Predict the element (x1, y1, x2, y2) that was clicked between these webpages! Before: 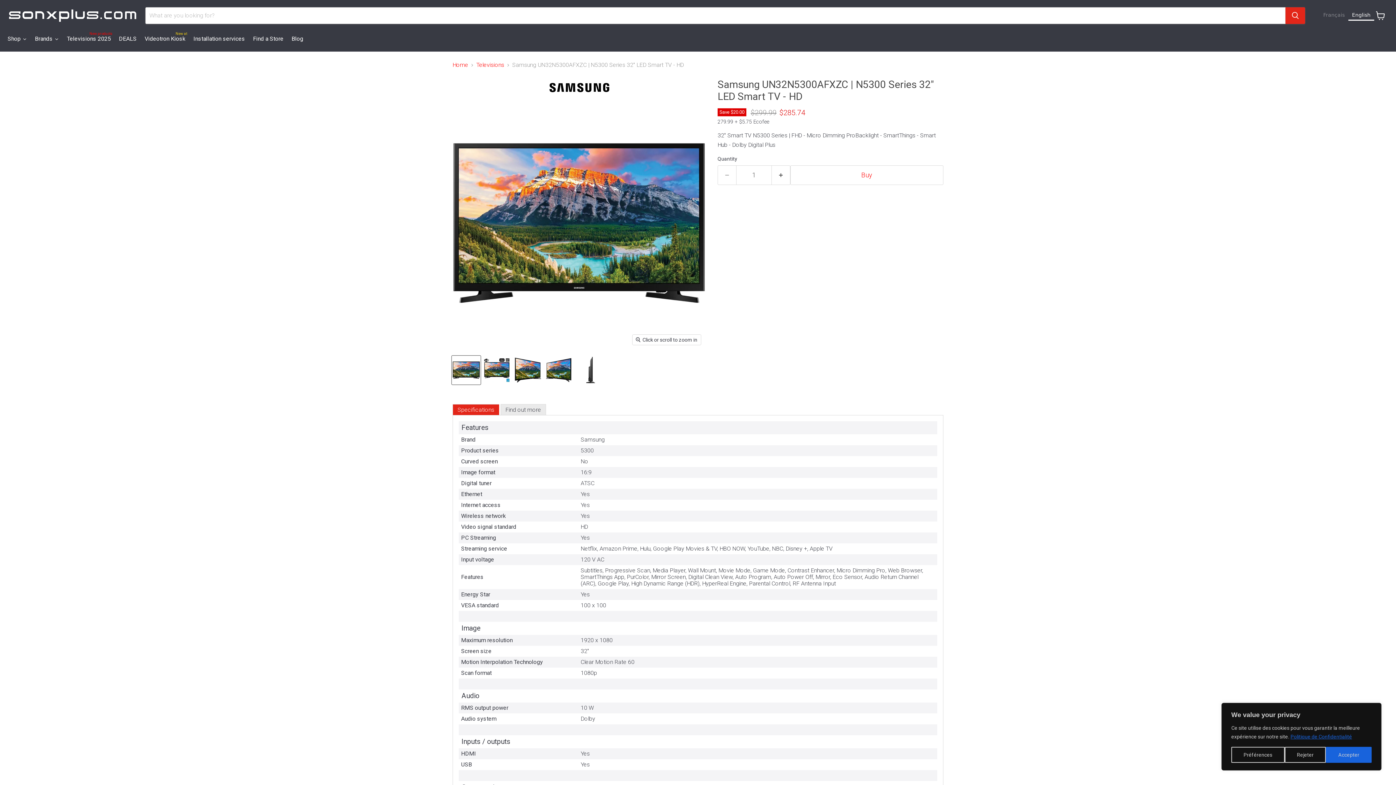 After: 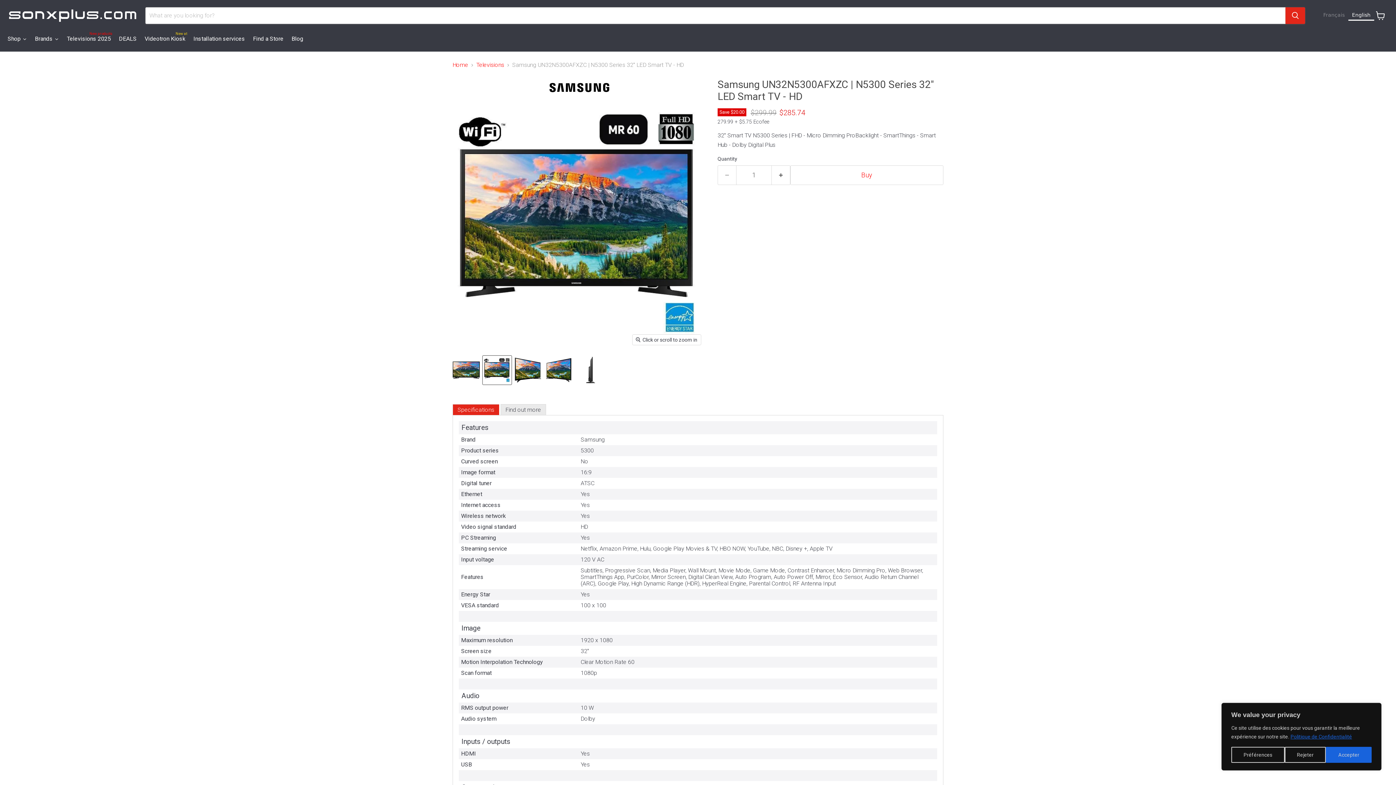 Action: label: Samsung UN32N5300AFXZC | Téléviseur intelligent 32 bbox: (482, 356, 511, 384)